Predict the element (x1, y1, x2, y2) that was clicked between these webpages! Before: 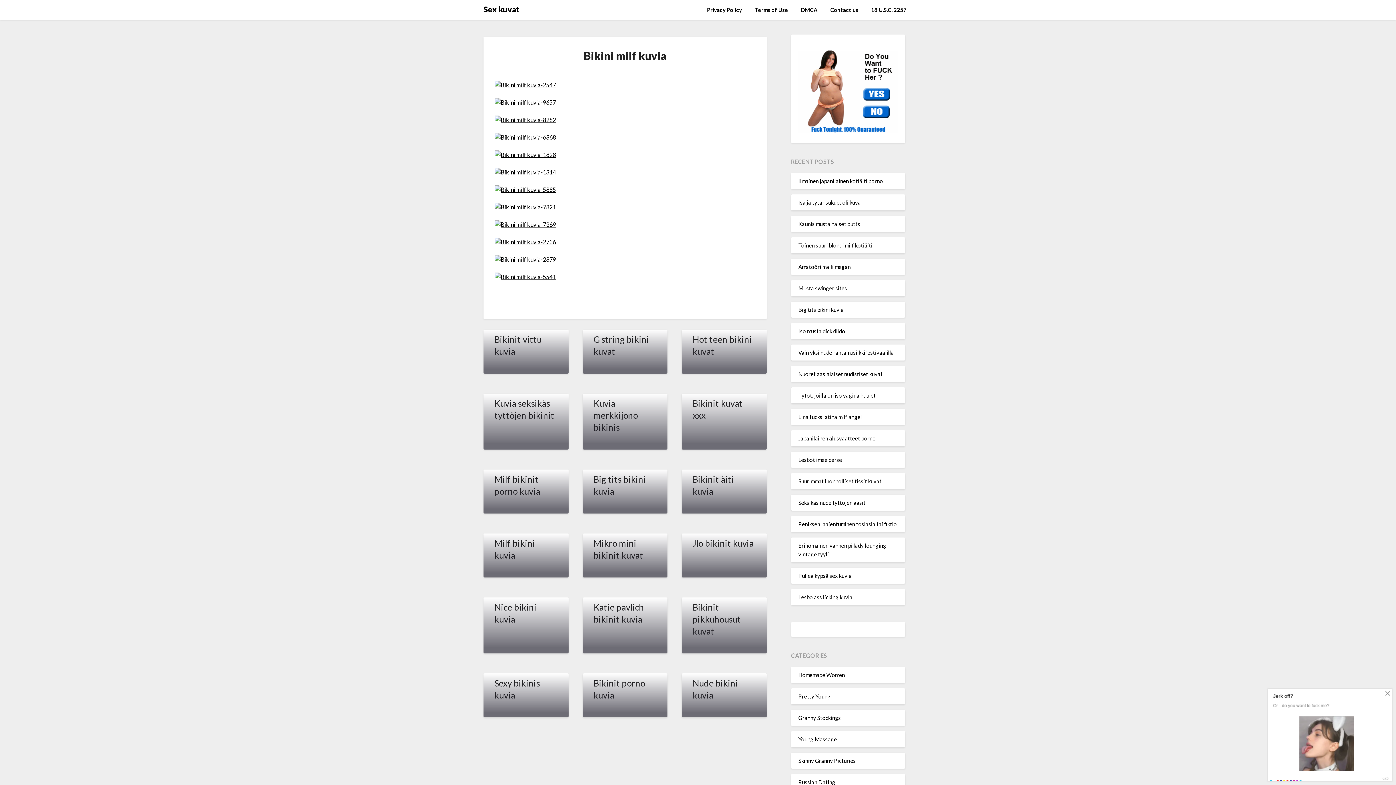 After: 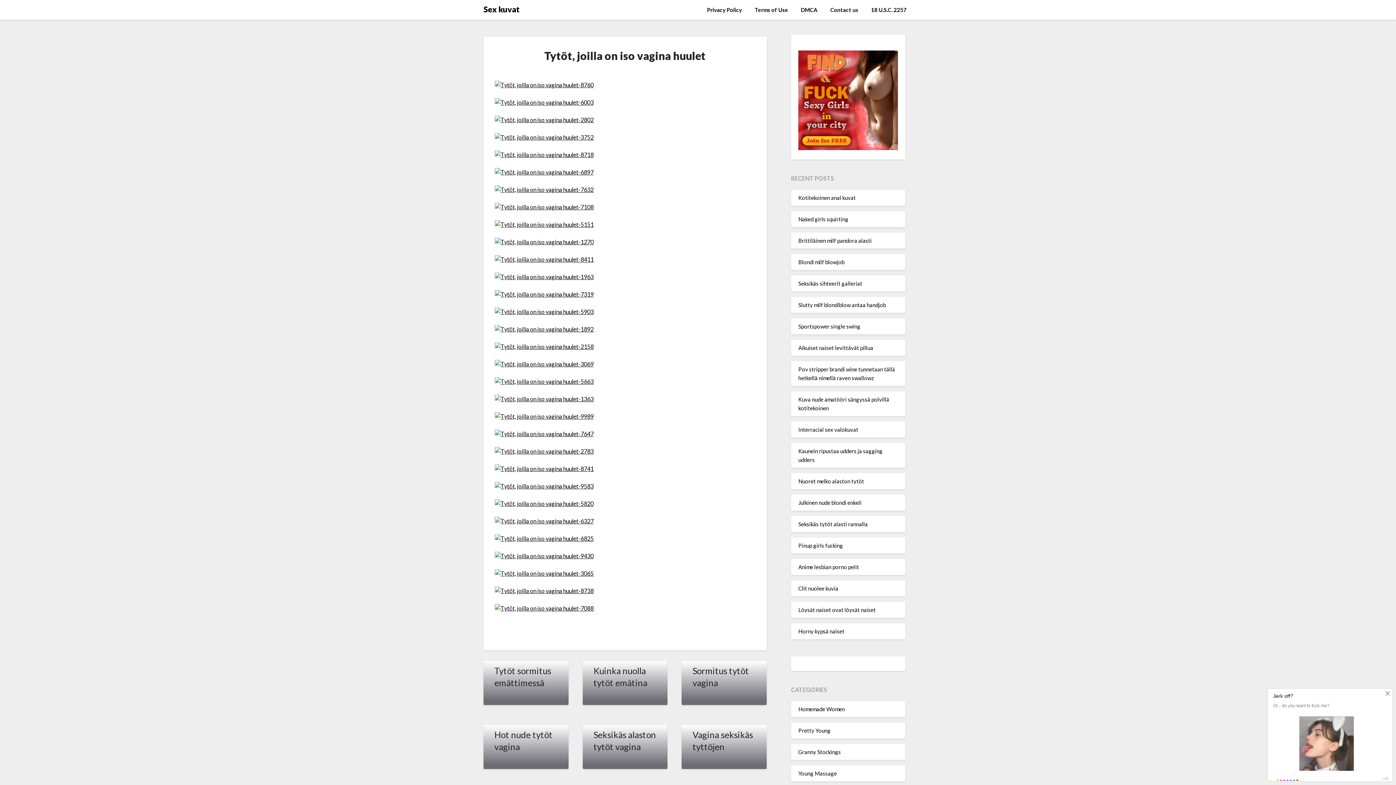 Action: label: Tytöt, joilla on iso vagina huulet bbox: (798, 392, 875, 398)